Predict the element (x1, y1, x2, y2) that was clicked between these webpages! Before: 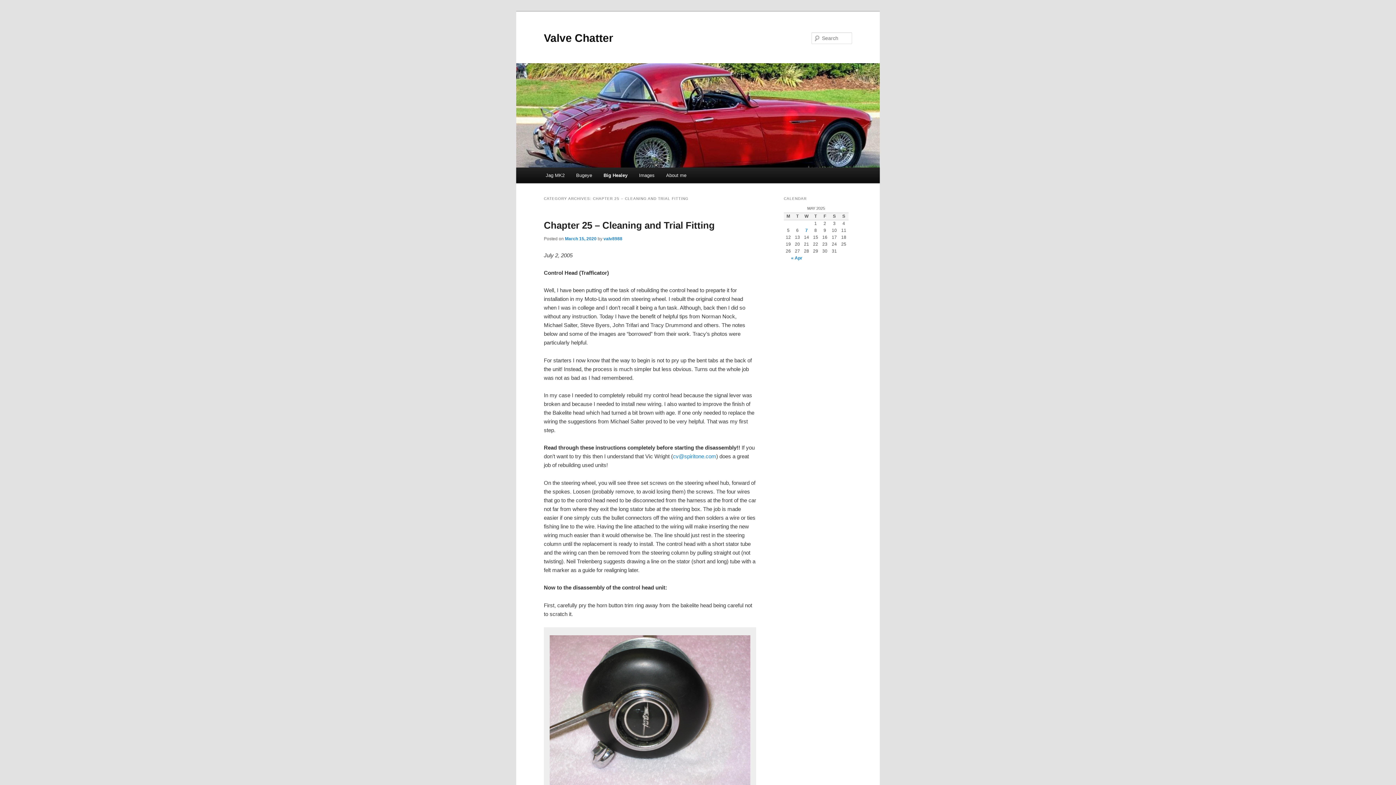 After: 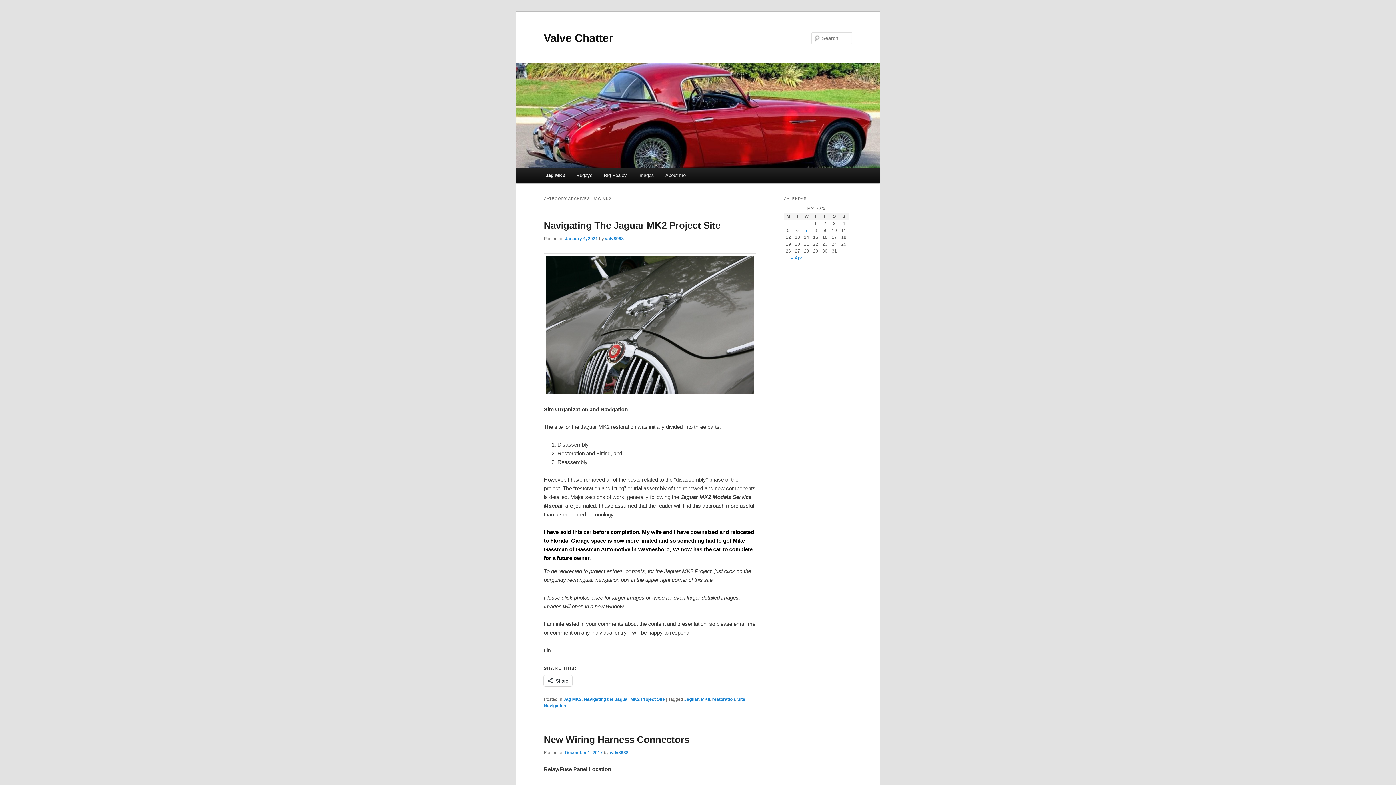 Action: bbox: (540, 167, 570, 183) label: Jag MK2